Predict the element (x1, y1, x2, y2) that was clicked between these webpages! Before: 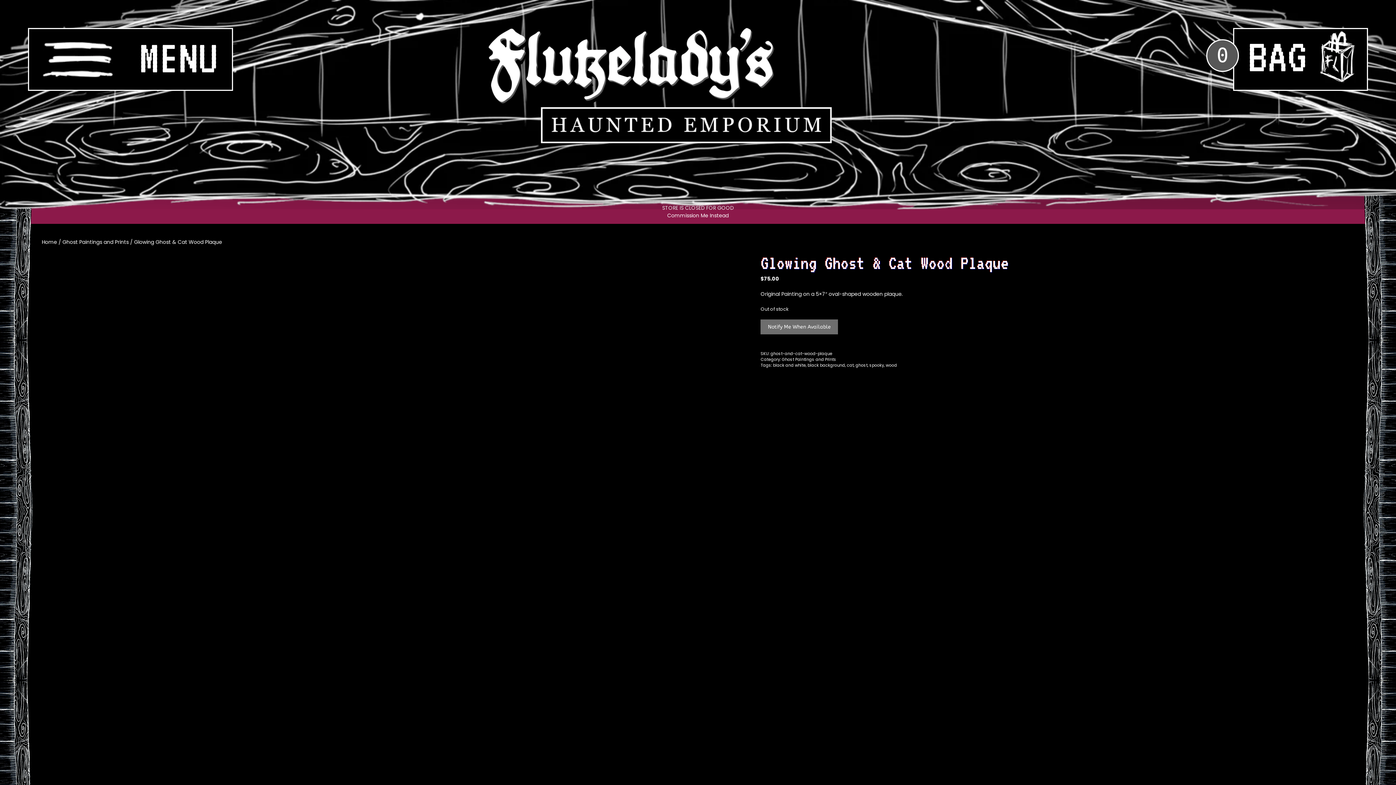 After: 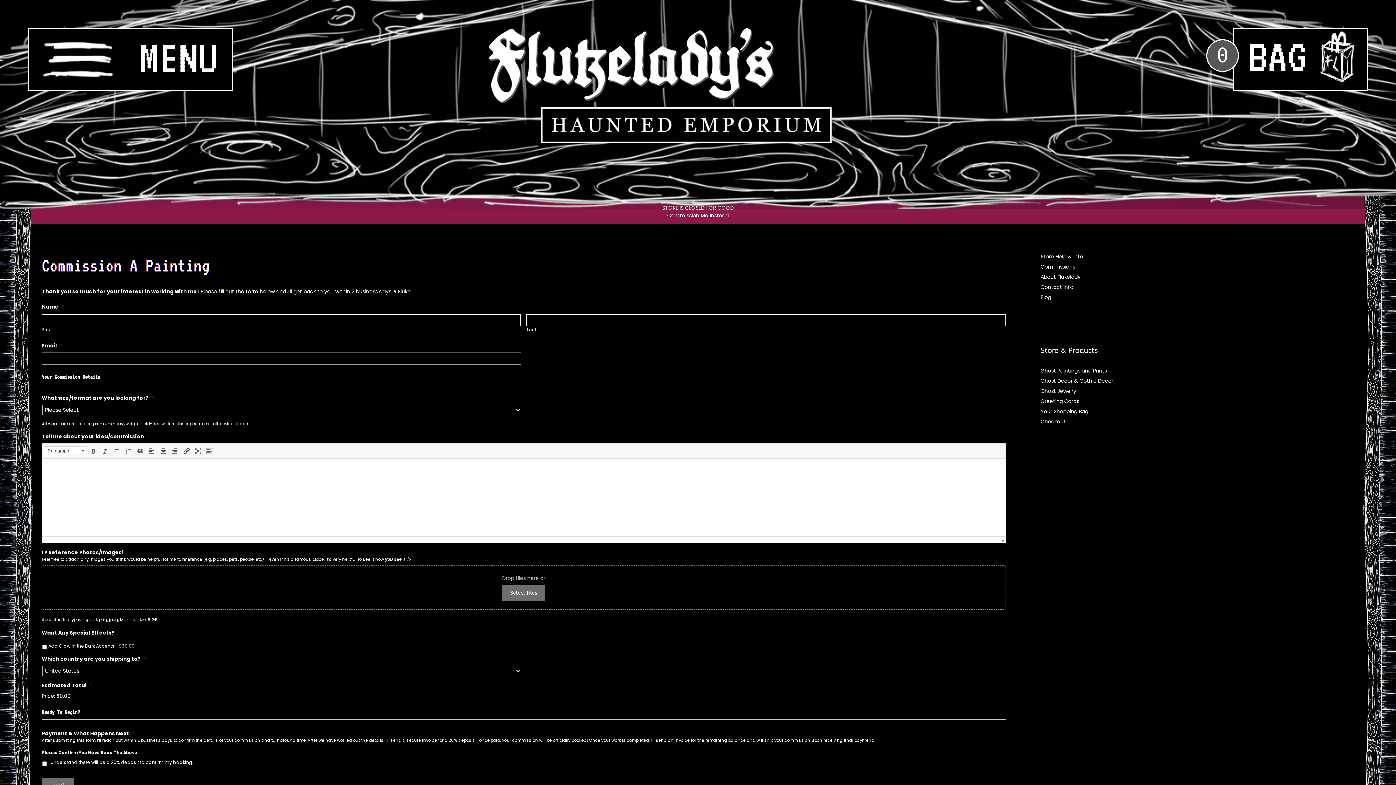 Action: bbox: (667, 211, 728, 219) label: Commission Me Instead